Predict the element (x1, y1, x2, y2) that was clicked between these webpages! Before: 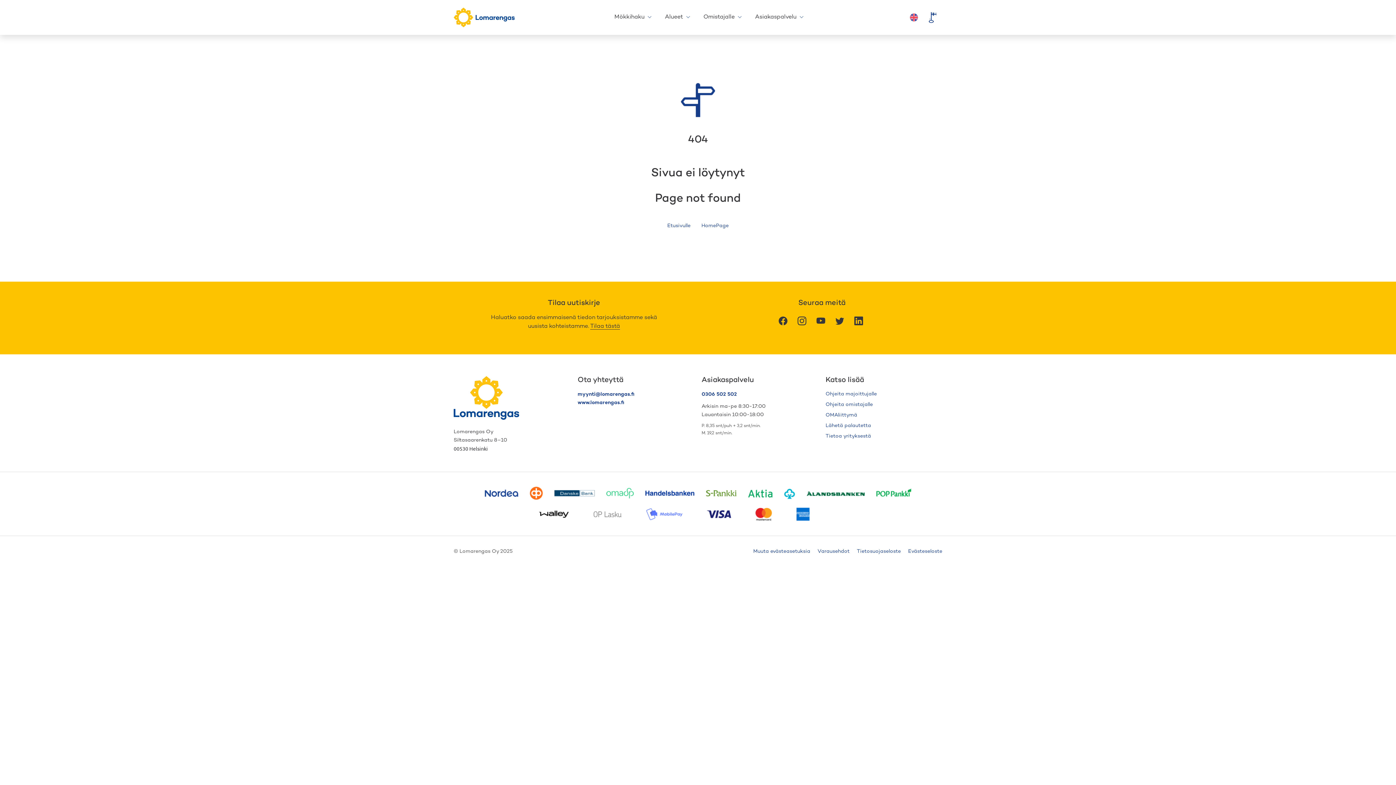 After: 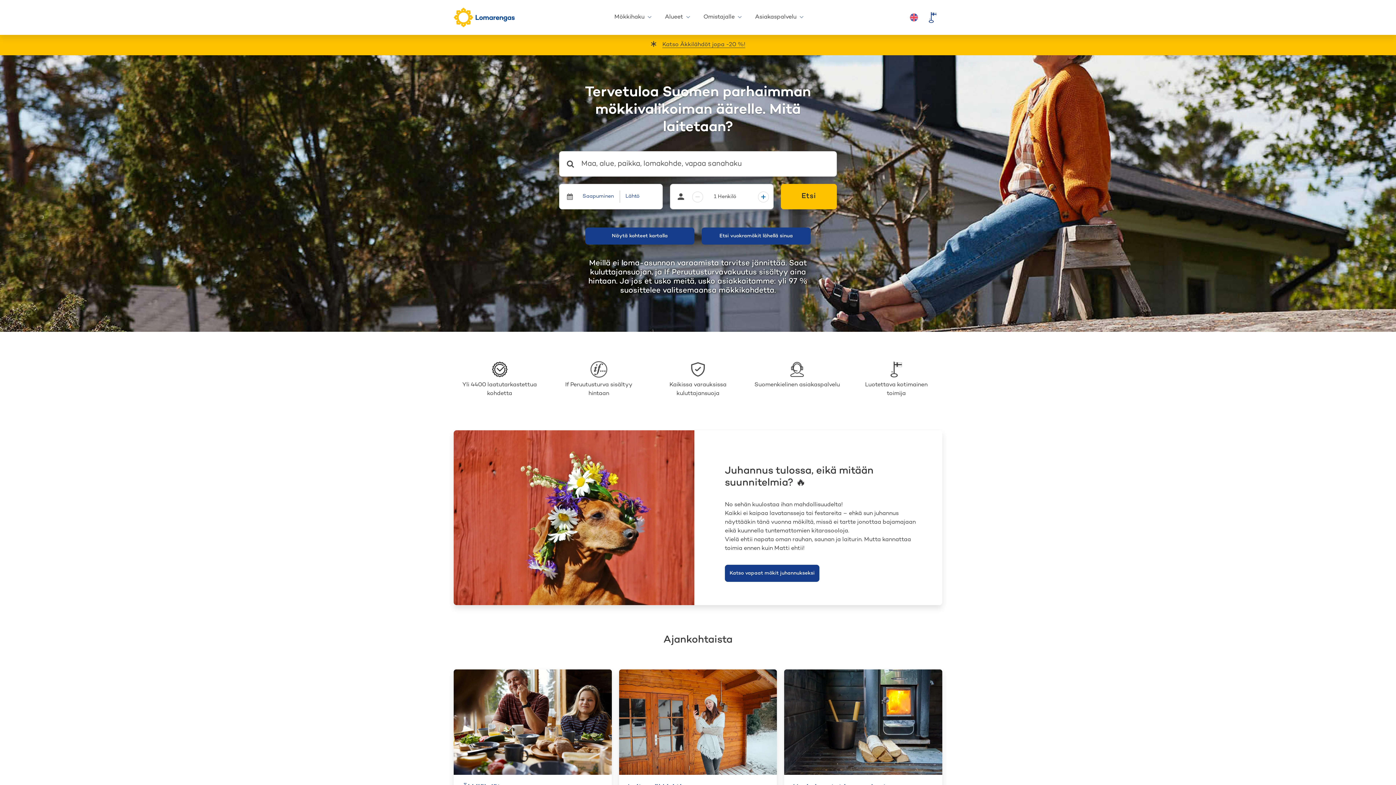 Action: bbox: (453, 7, 514, 27)